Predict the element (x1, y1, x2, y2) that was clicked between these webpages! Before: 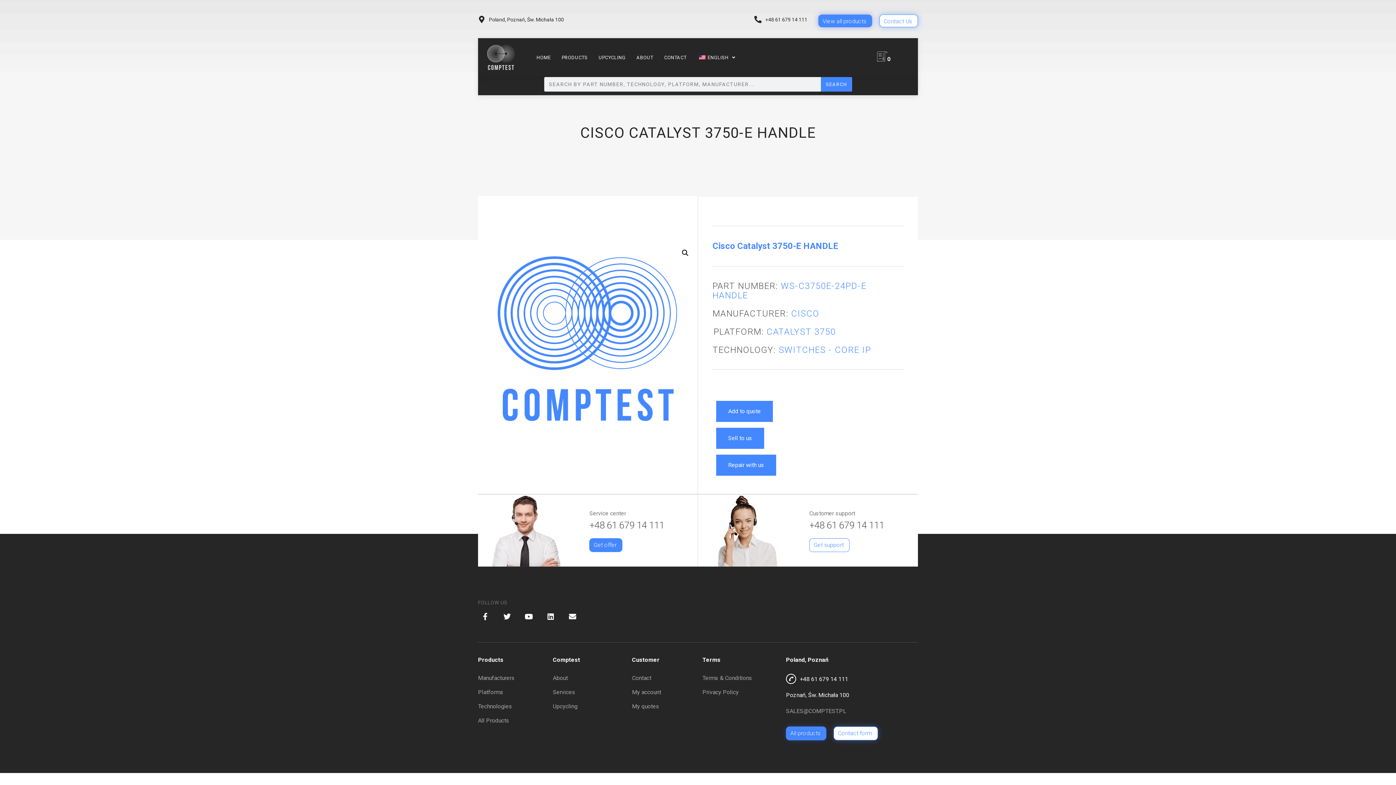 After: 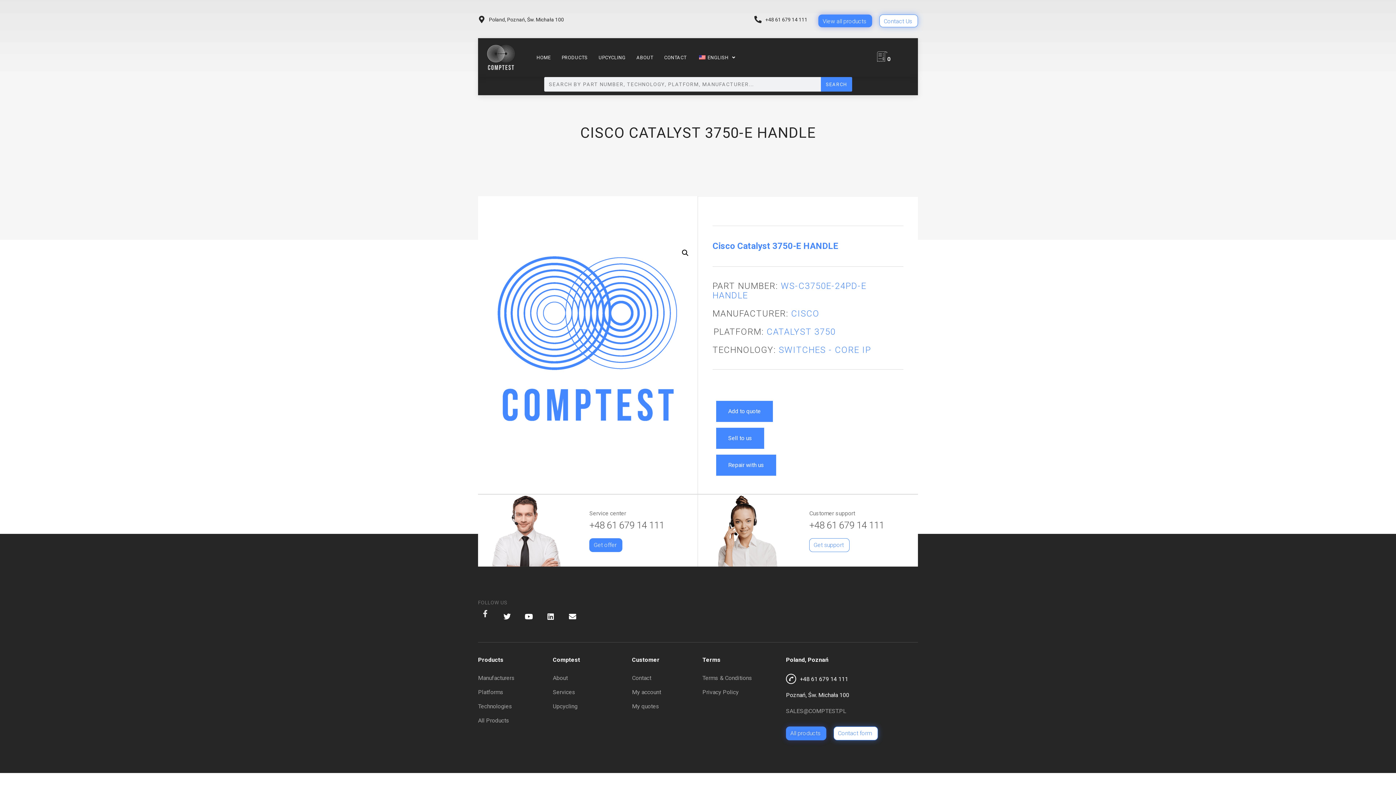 Action: bbox: (478, 609, 492, 624) label: Facebook-f